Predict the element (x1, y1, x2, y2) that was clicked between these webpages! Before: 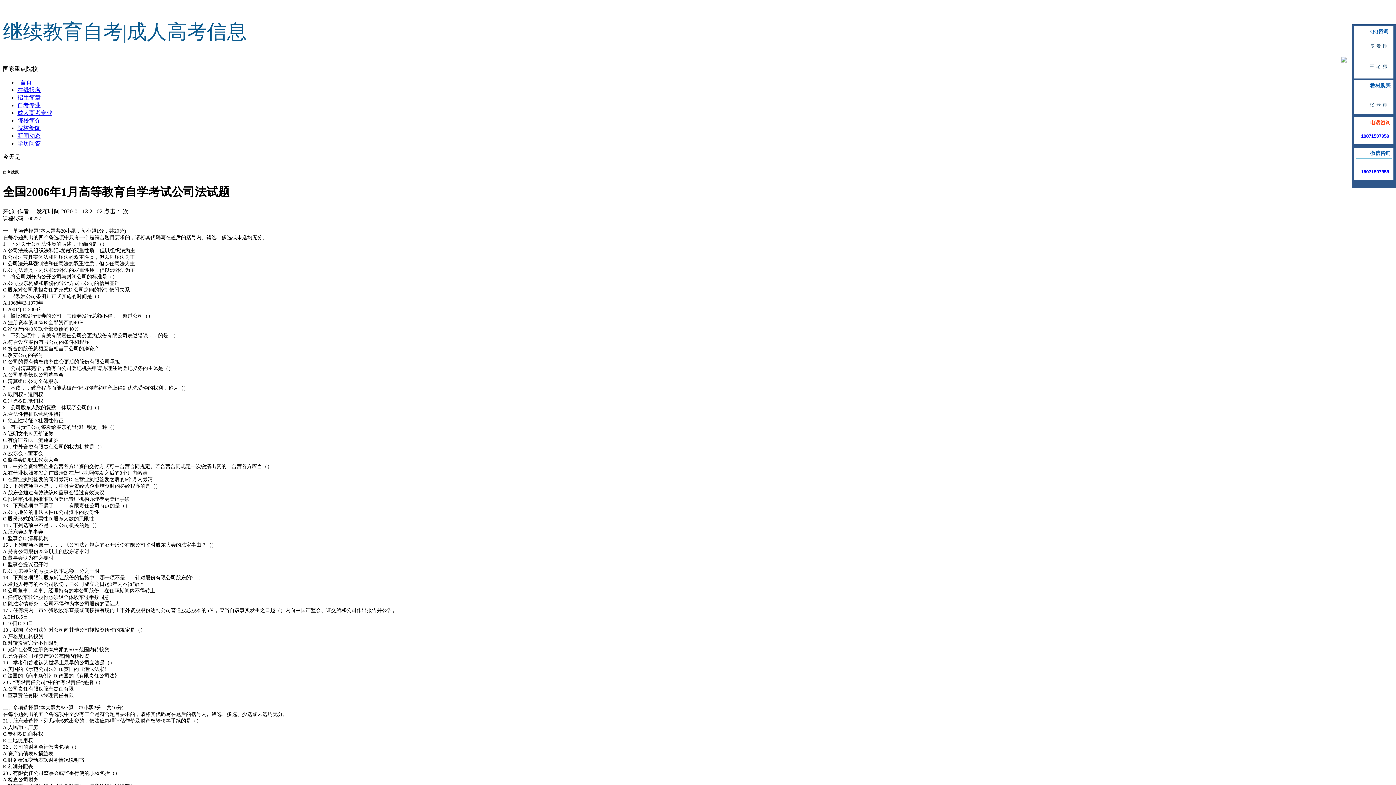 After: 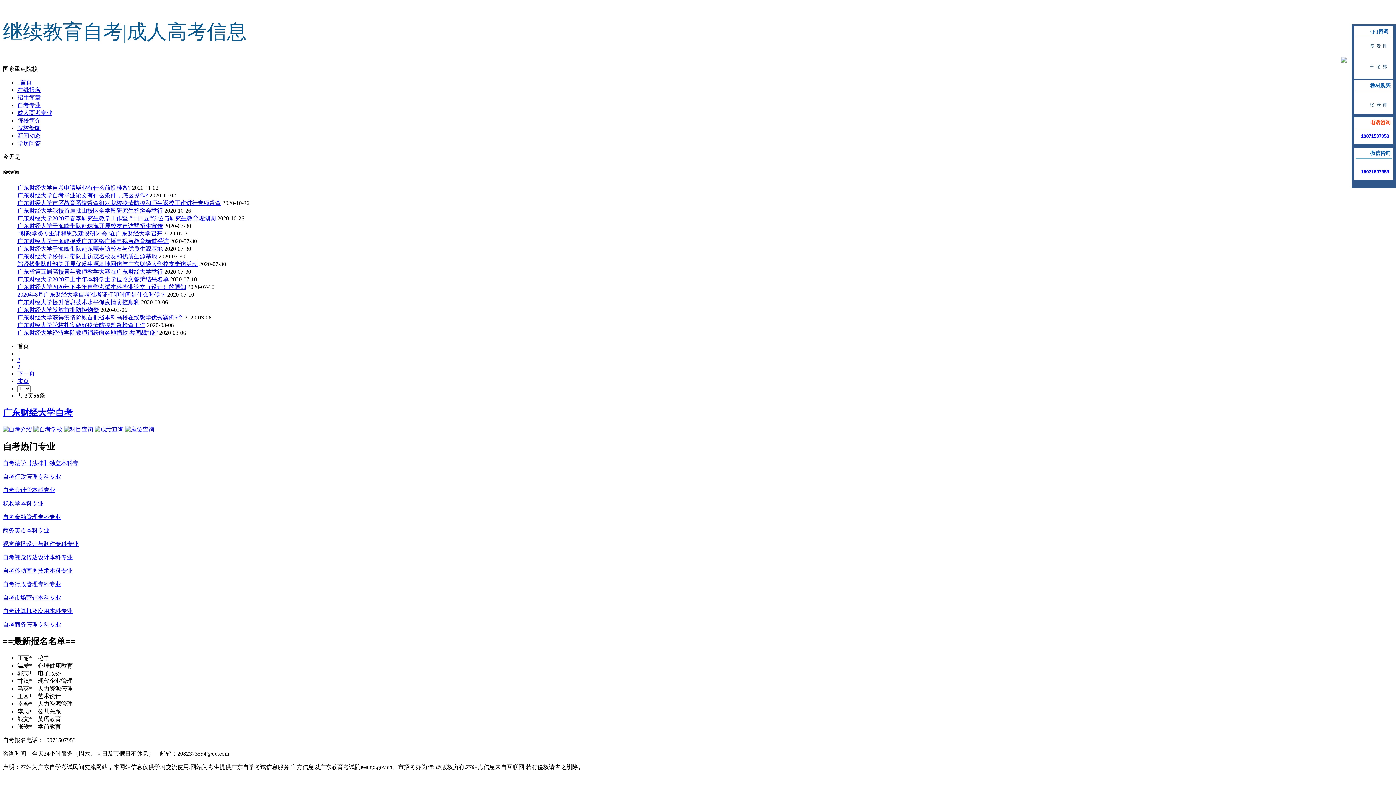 Action: bbox: (17, 125, 40, 131) label: 院校新闻